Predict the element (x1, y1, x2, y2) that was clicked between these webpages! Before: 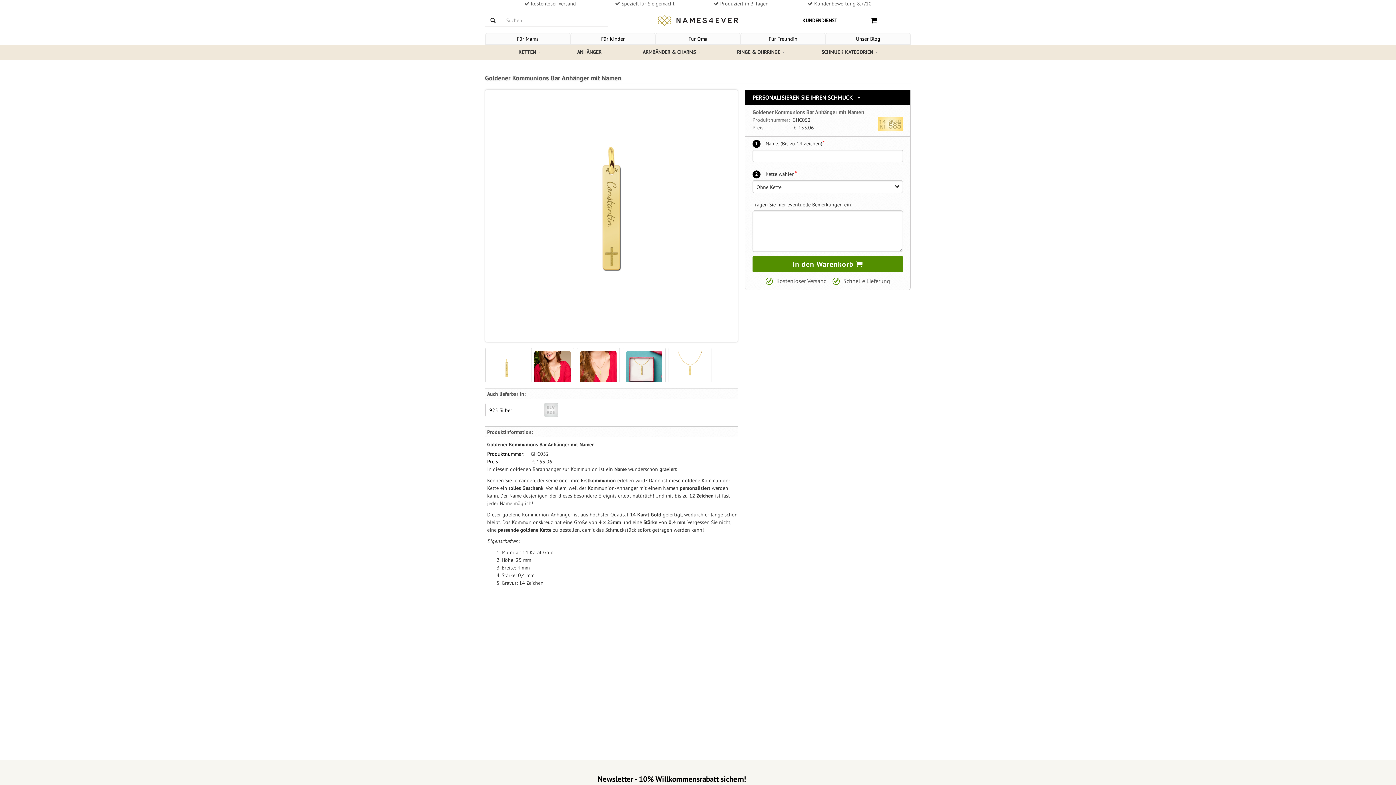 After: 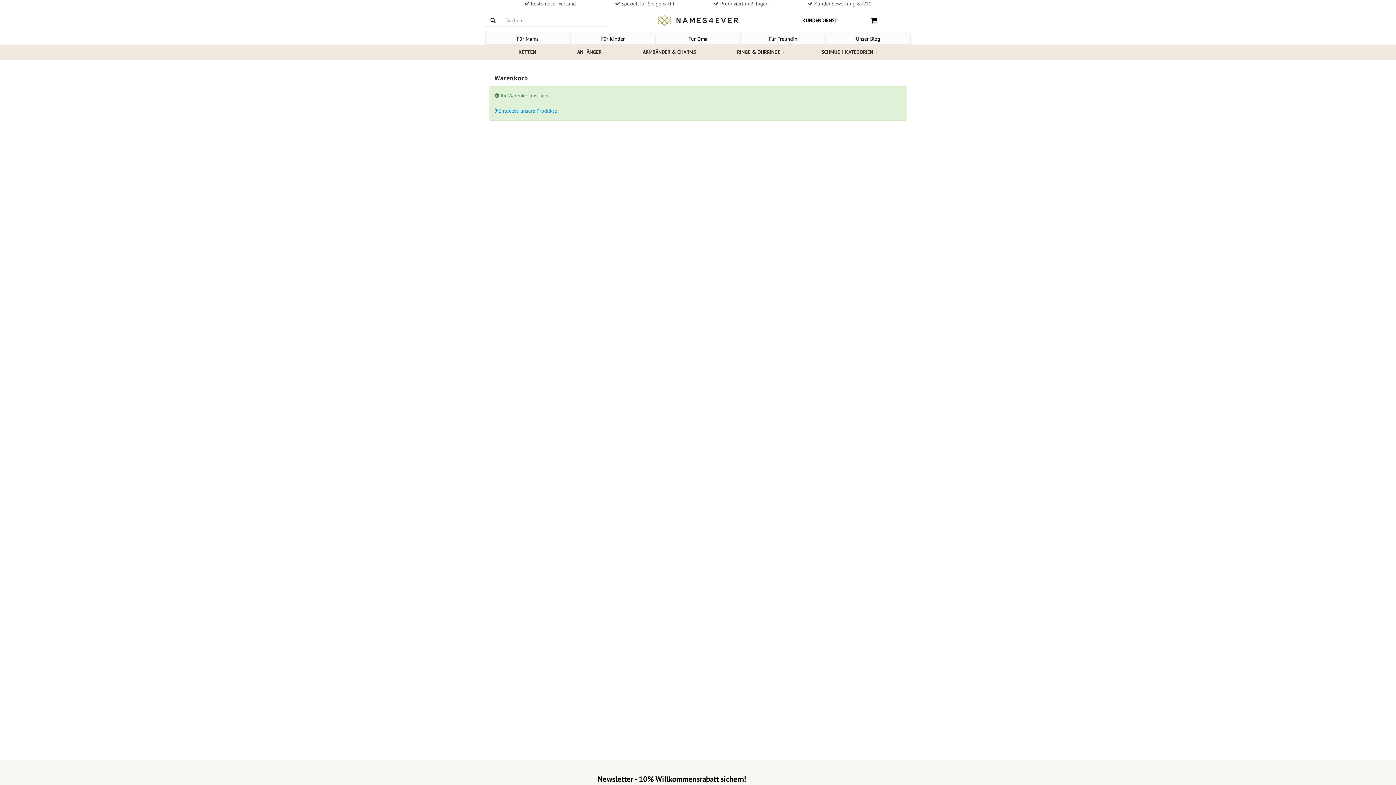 Action: bbox: (866, 13, 882, 27)